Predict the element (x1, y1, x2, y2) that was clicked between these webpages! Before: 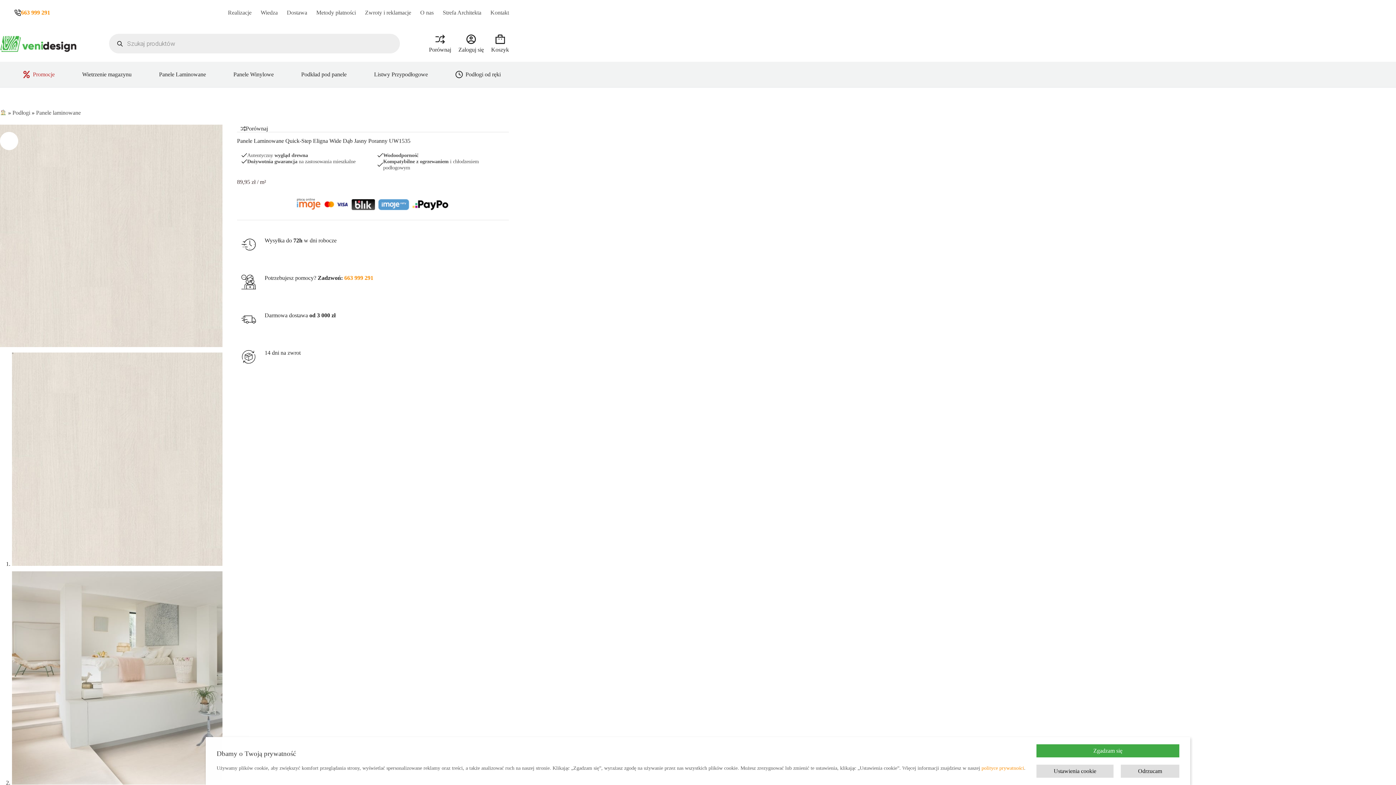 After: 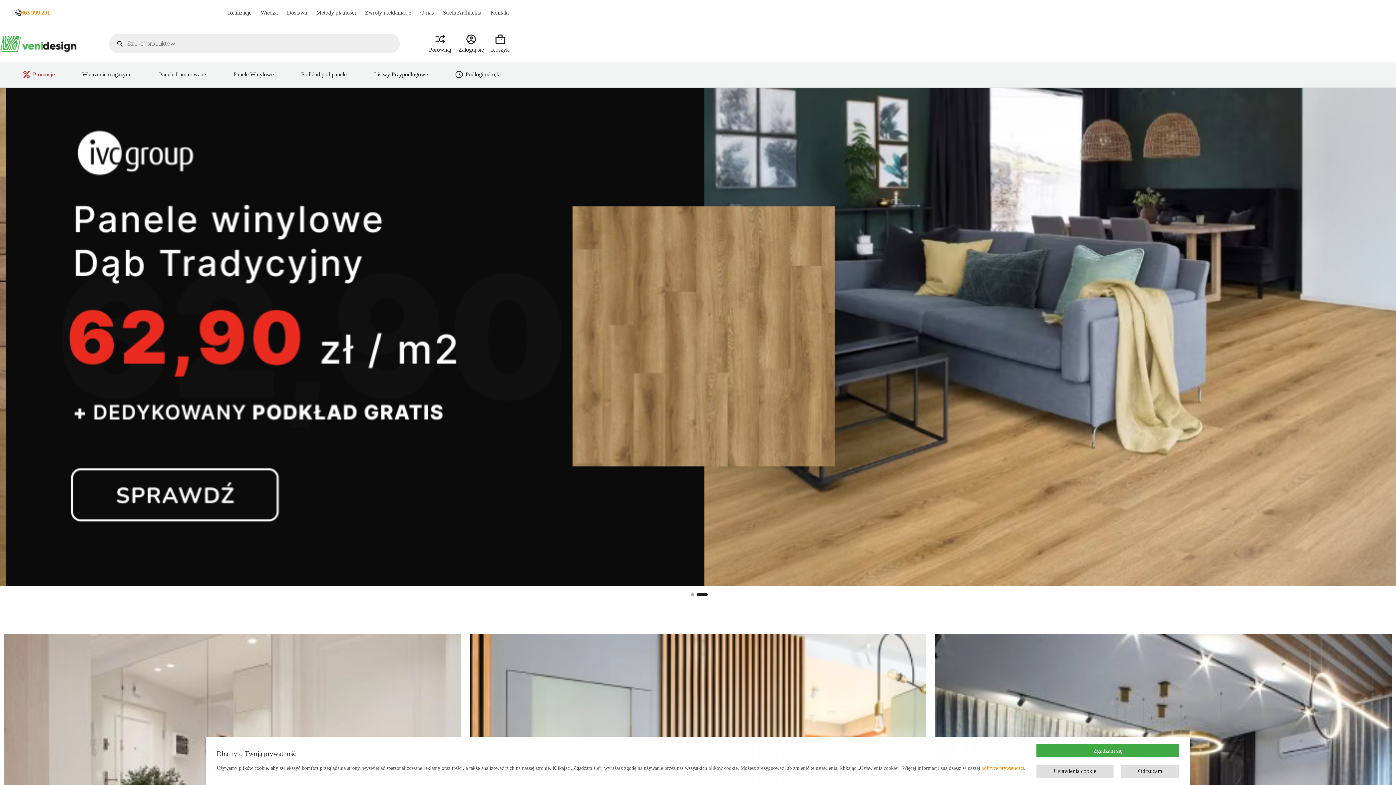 Action: bbox: (0, 35, 76, 51)